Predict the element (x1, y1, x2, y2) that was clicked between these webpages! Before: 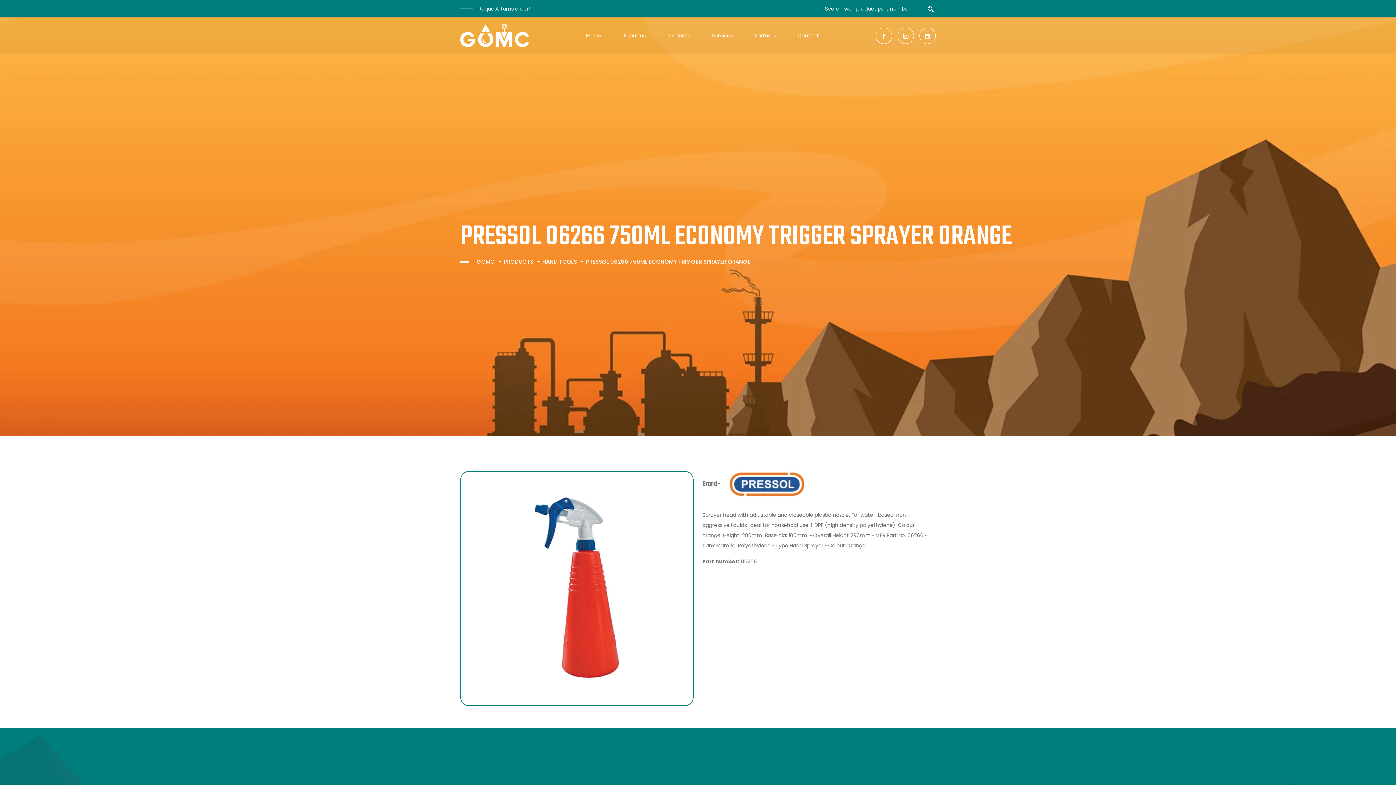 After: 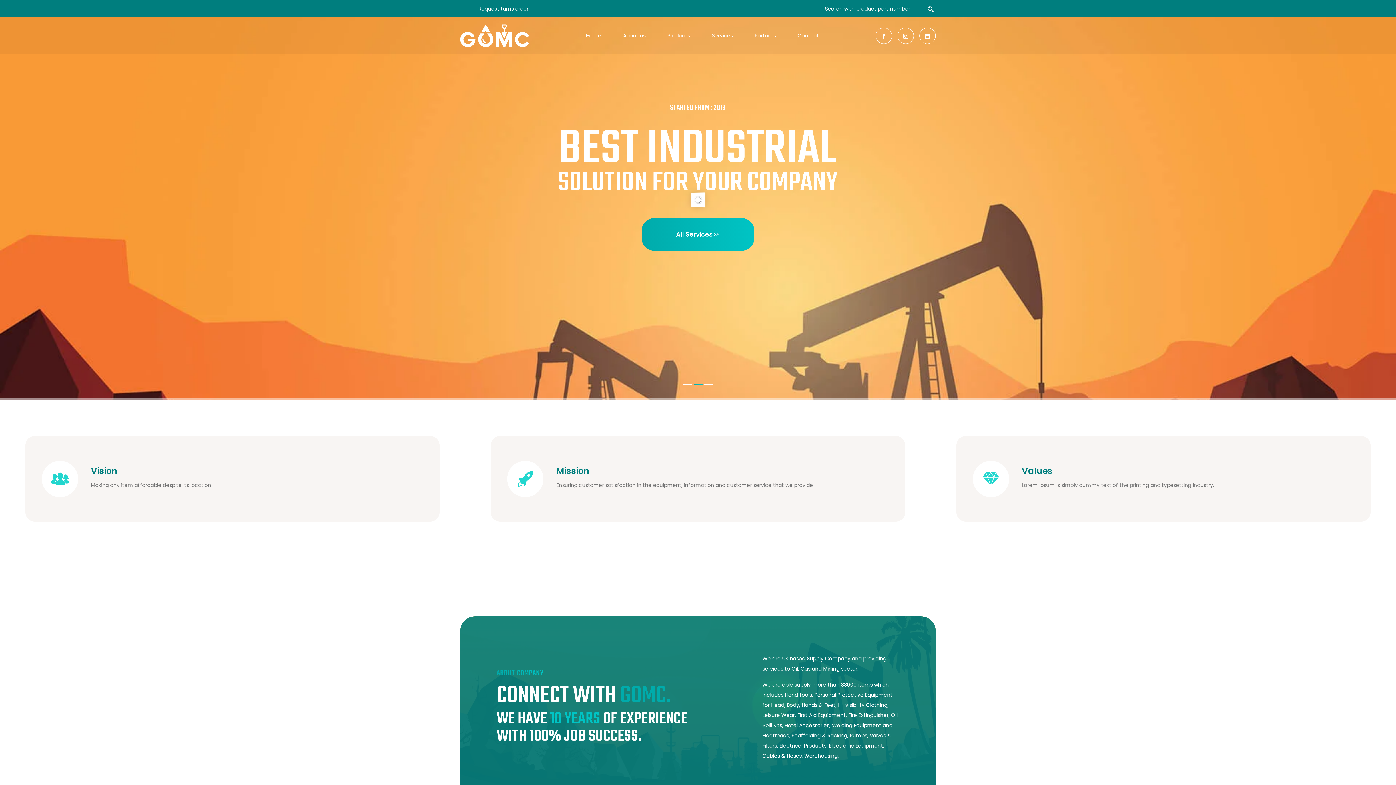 Action: bbox: (460, 31, 529, 38)